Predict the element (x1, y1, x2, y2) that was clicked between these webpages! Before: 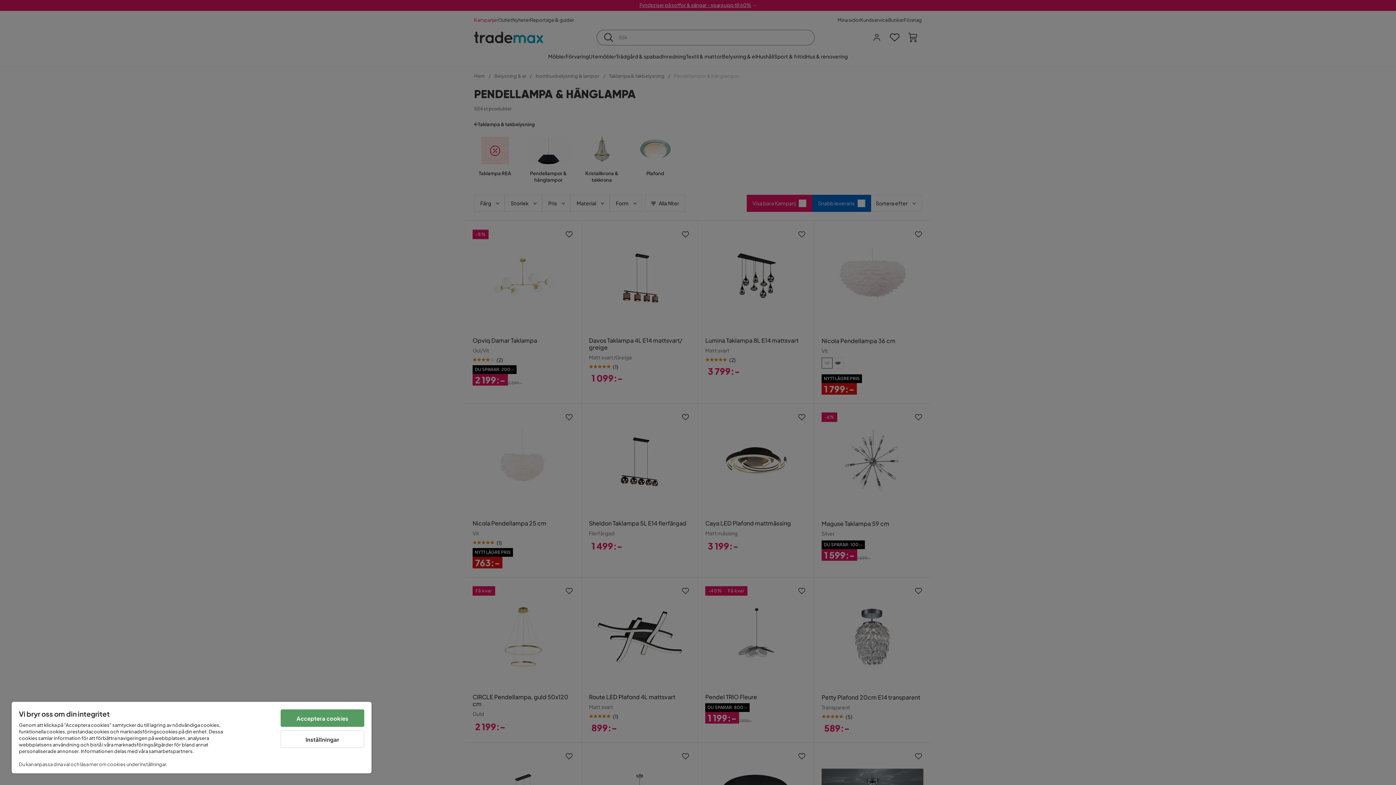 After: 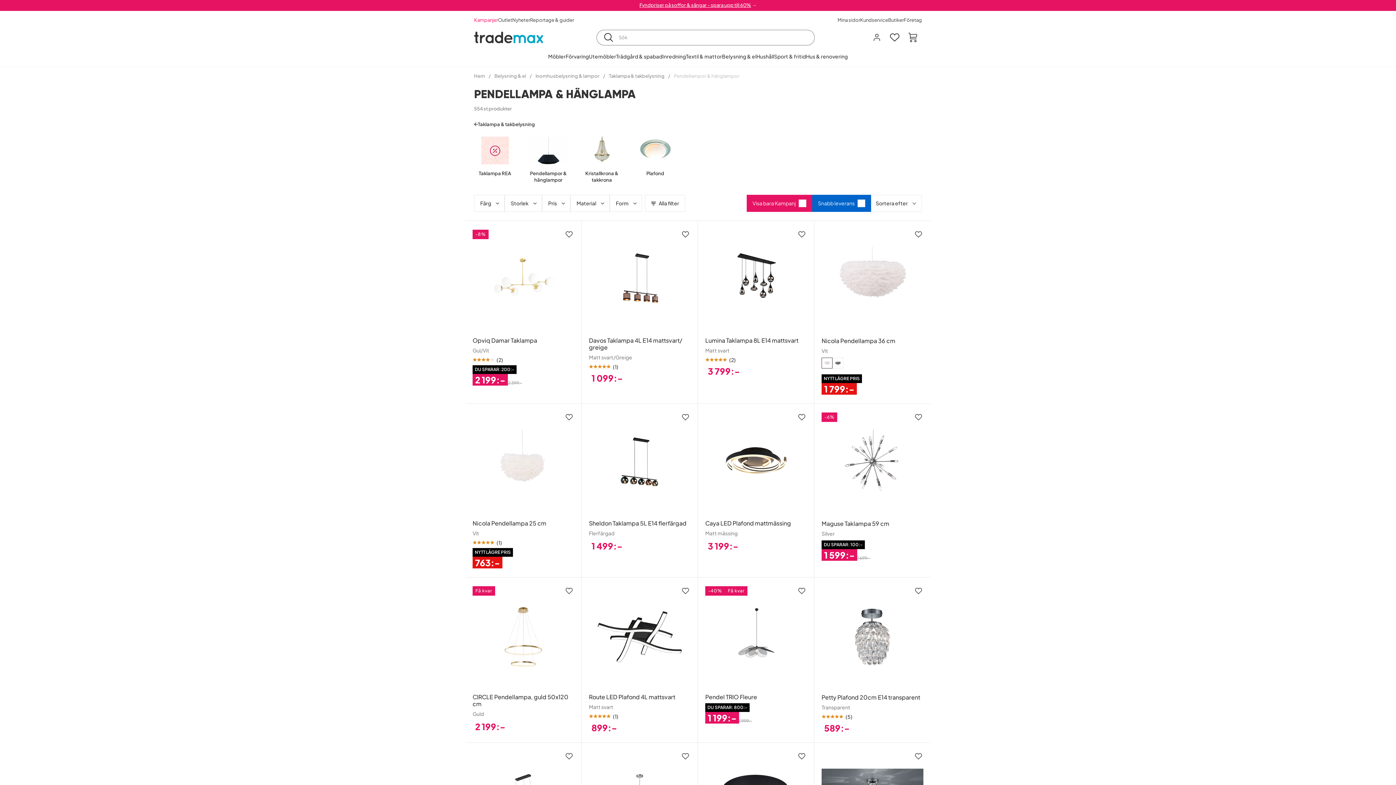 Action: label: Acceptera cookies bbox: (280, 709, 364, 727)